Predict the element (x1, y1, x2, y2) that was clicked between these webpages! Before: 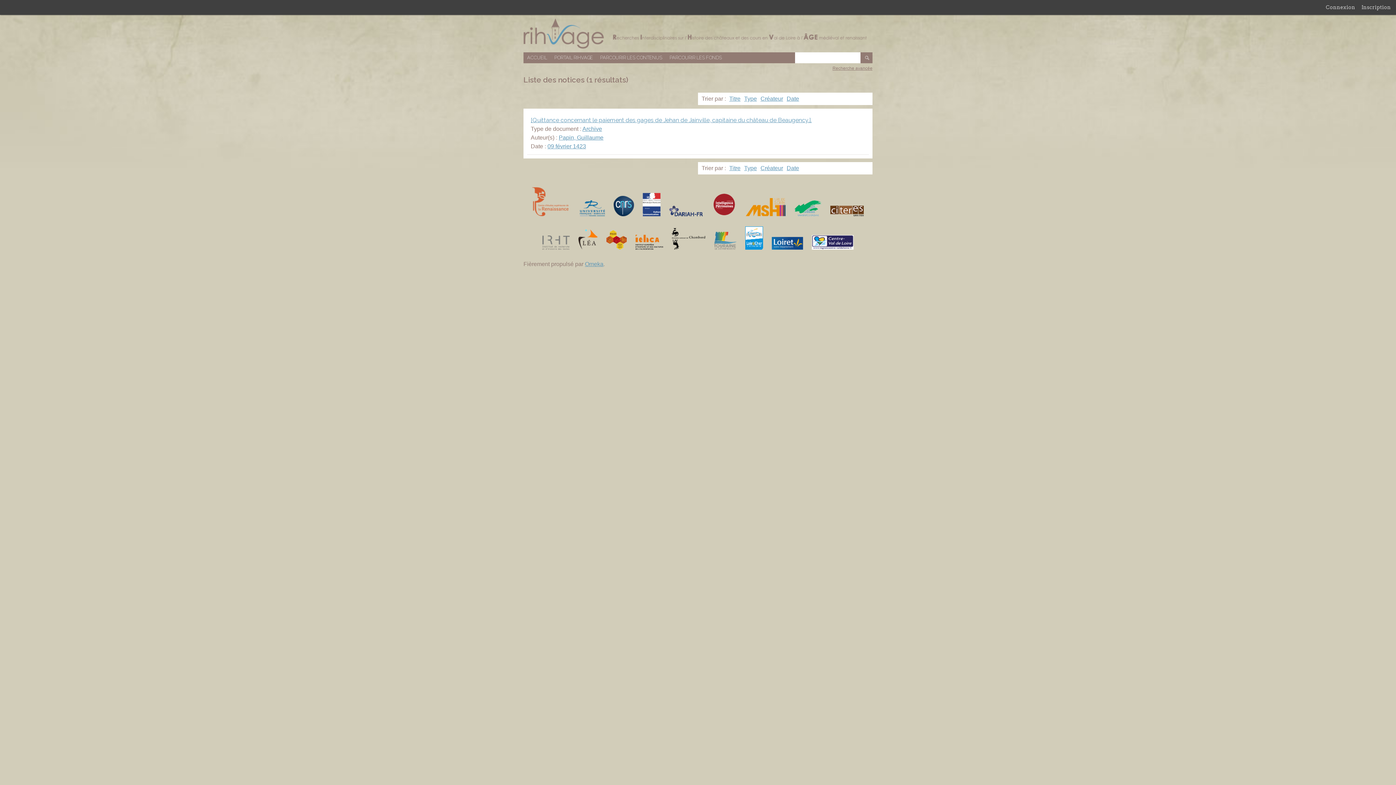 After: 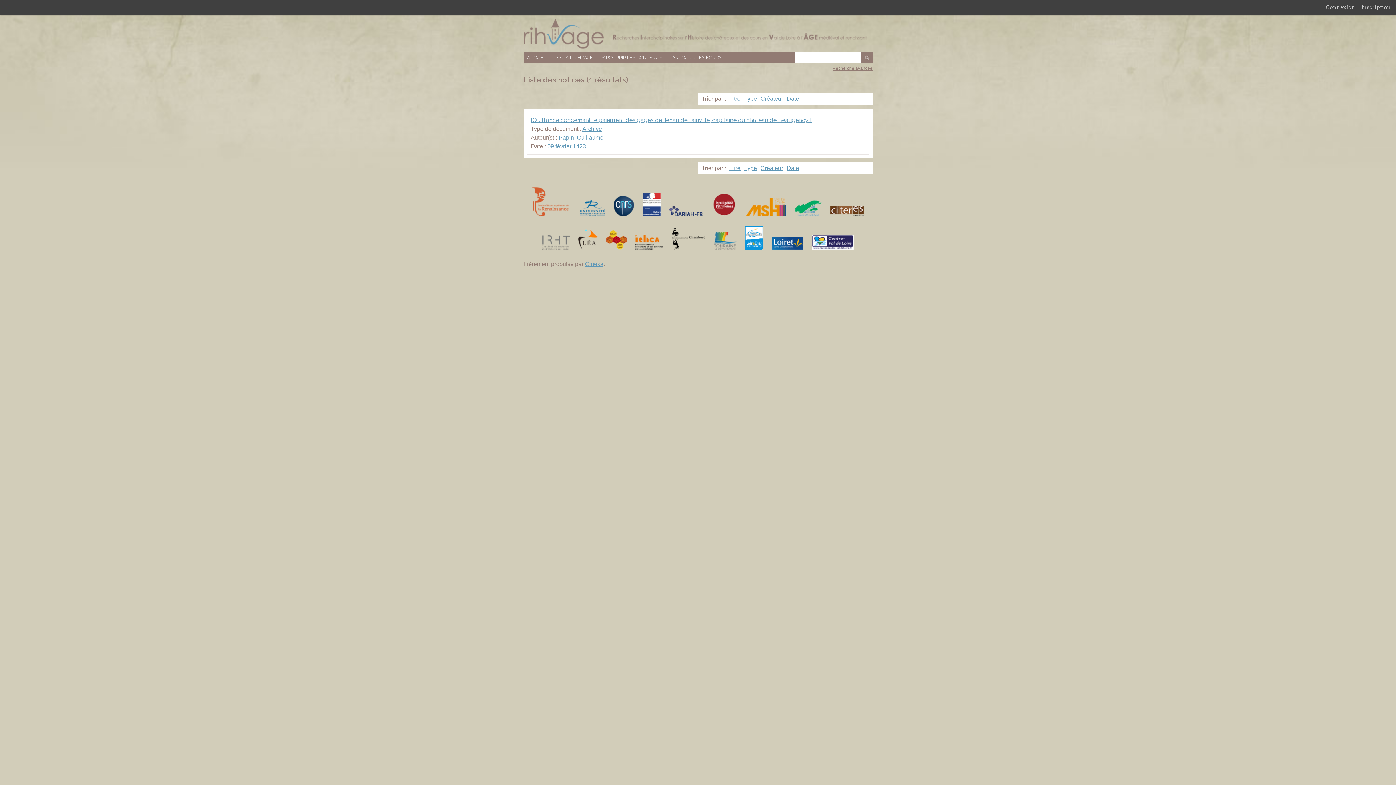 Action: label: Date bbox: (785, 165, 801, 171)